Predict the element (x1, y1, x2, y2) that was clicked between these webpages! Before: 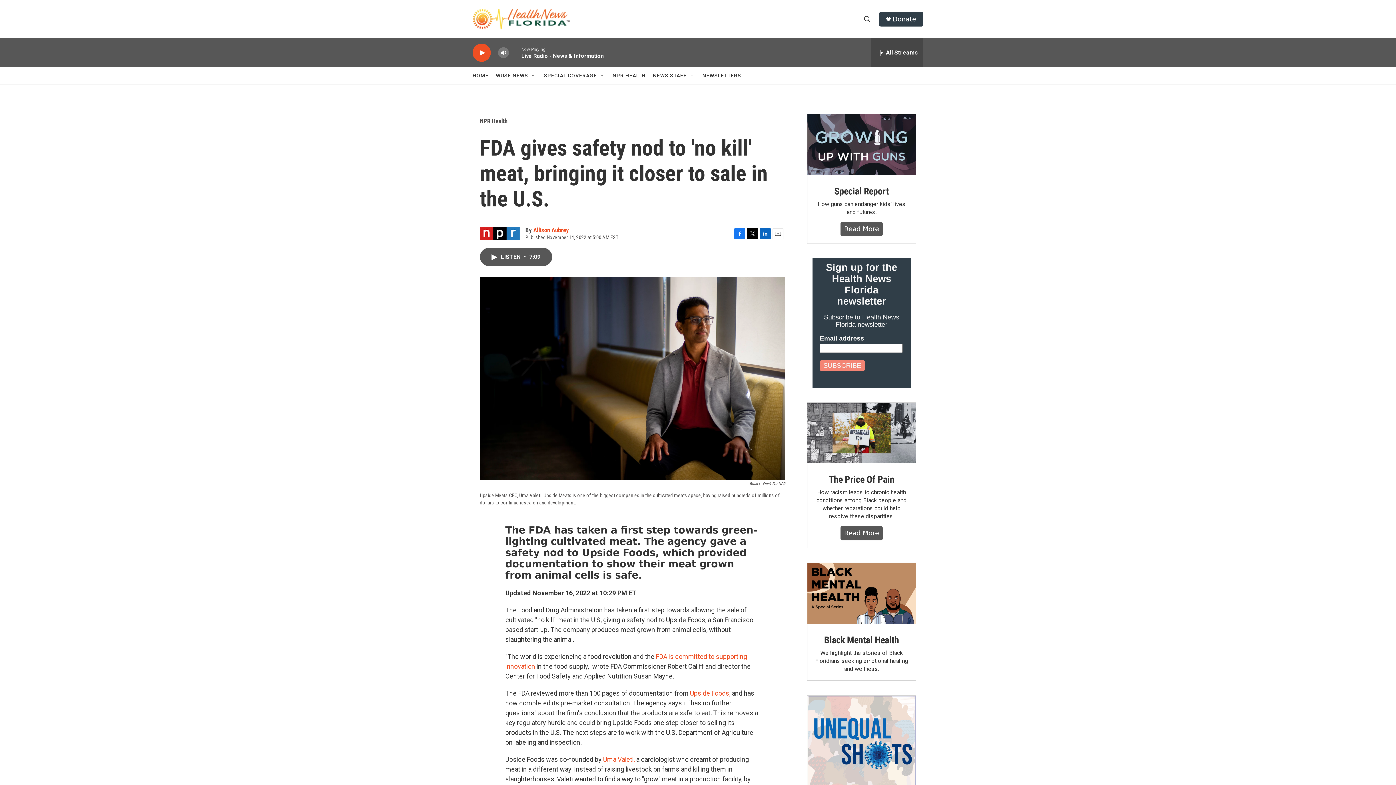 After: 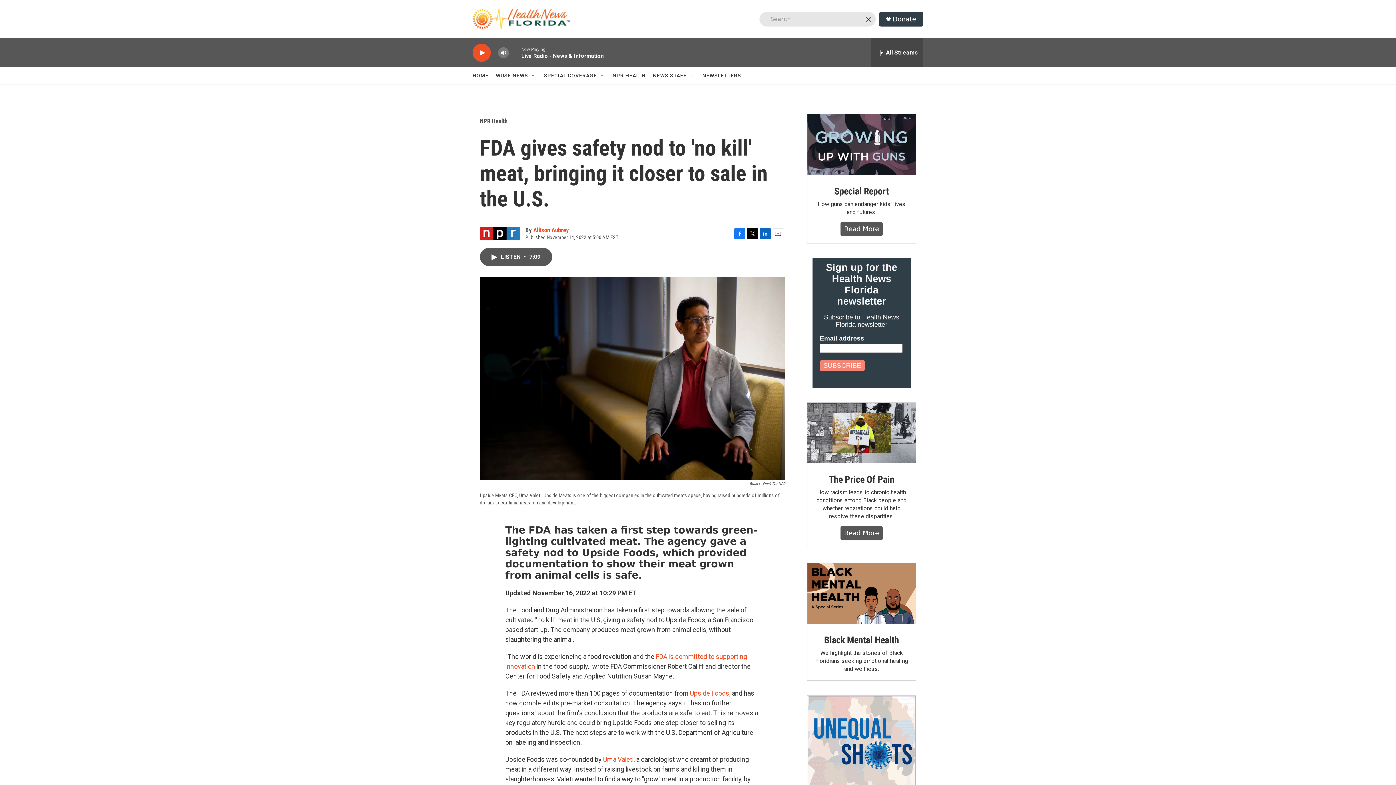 Action: bbox: (860, 11, 874, 26) label: header-search-icon